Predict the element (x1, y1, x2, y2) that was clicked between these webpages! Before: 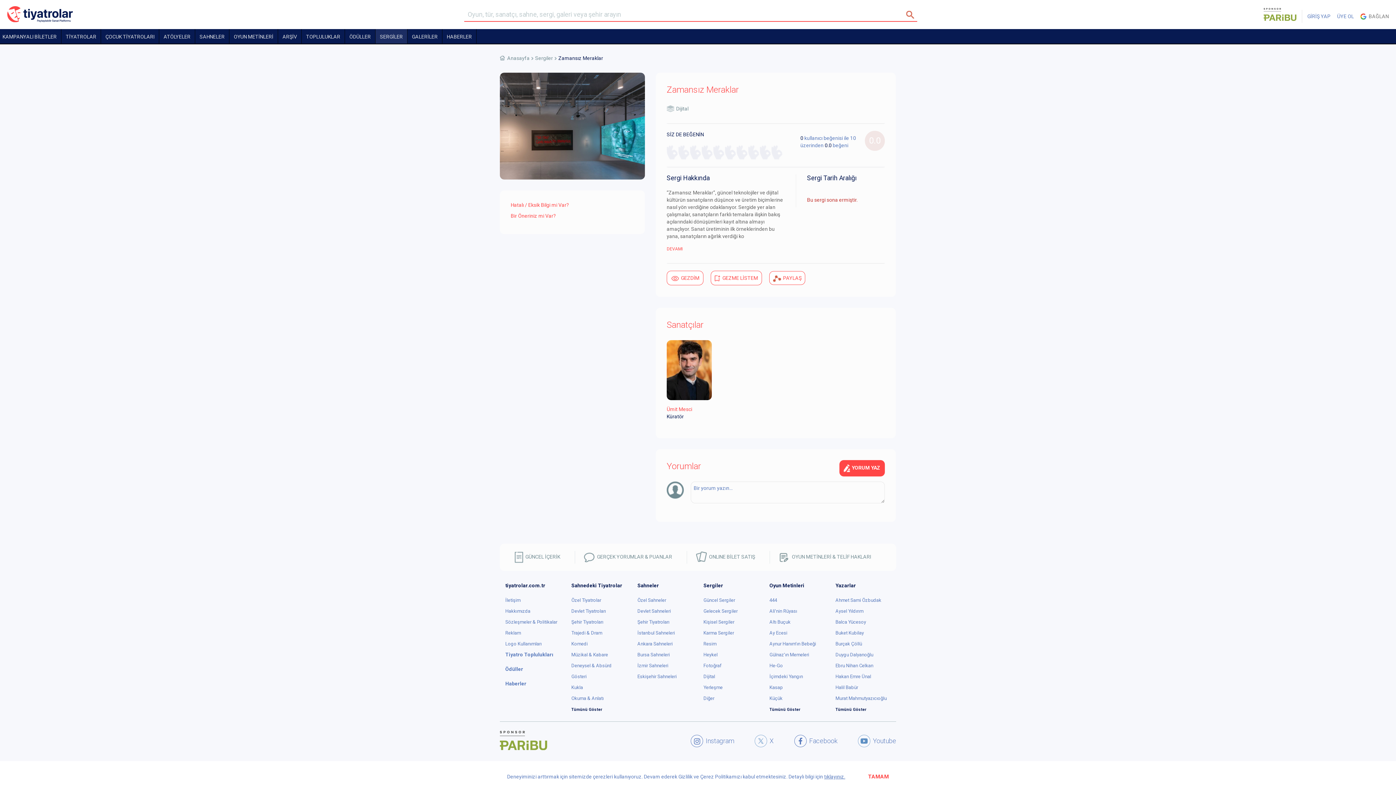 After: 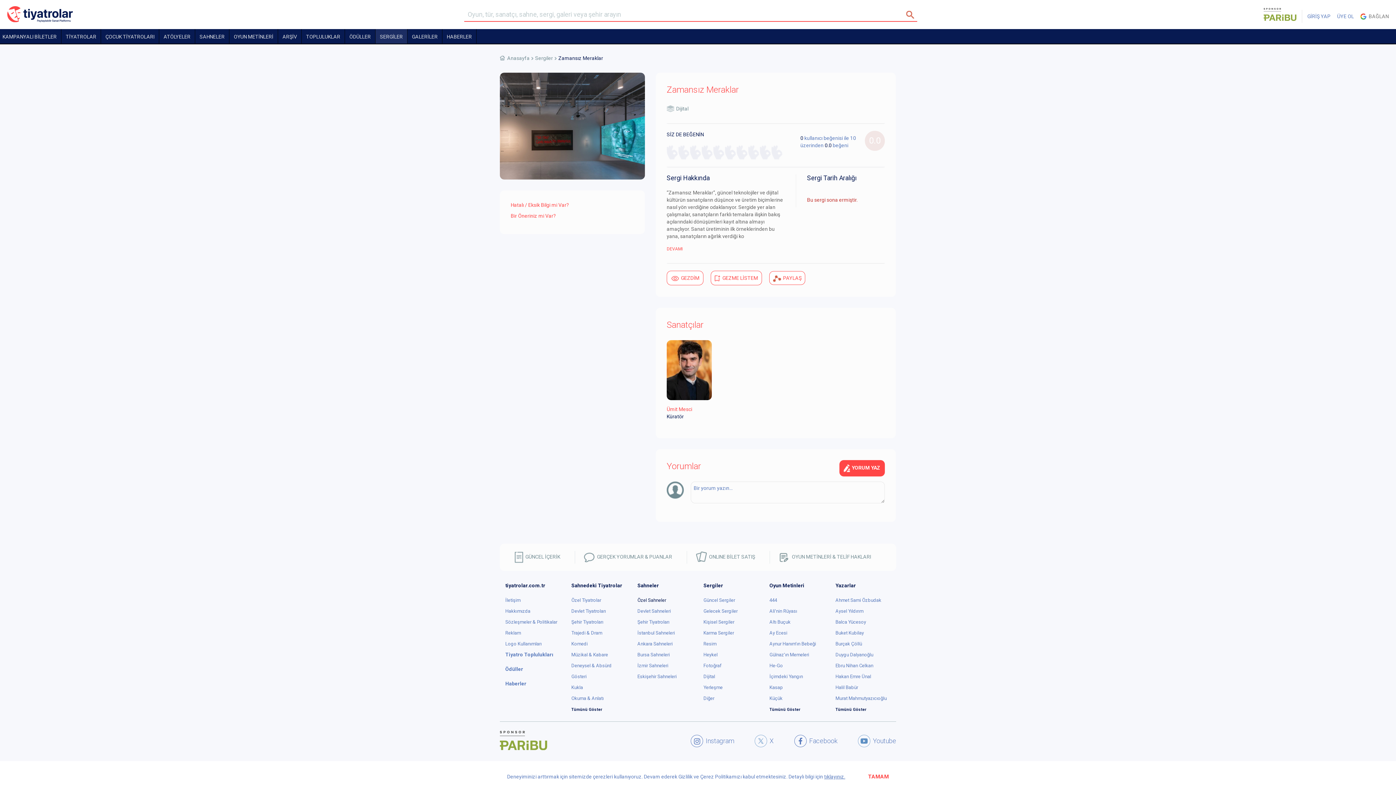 Action: bbox: (637, 597, 666, 603) label: Özel Sahneler